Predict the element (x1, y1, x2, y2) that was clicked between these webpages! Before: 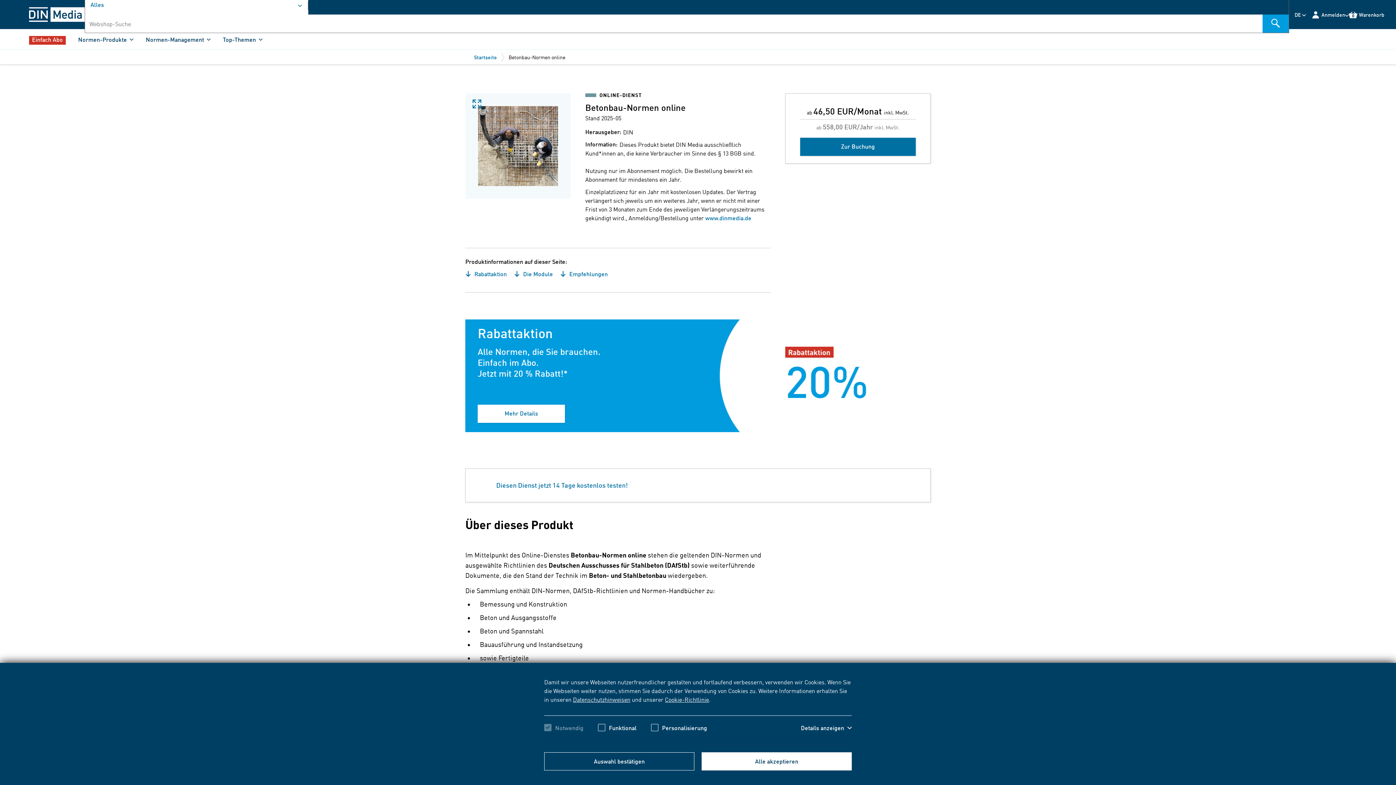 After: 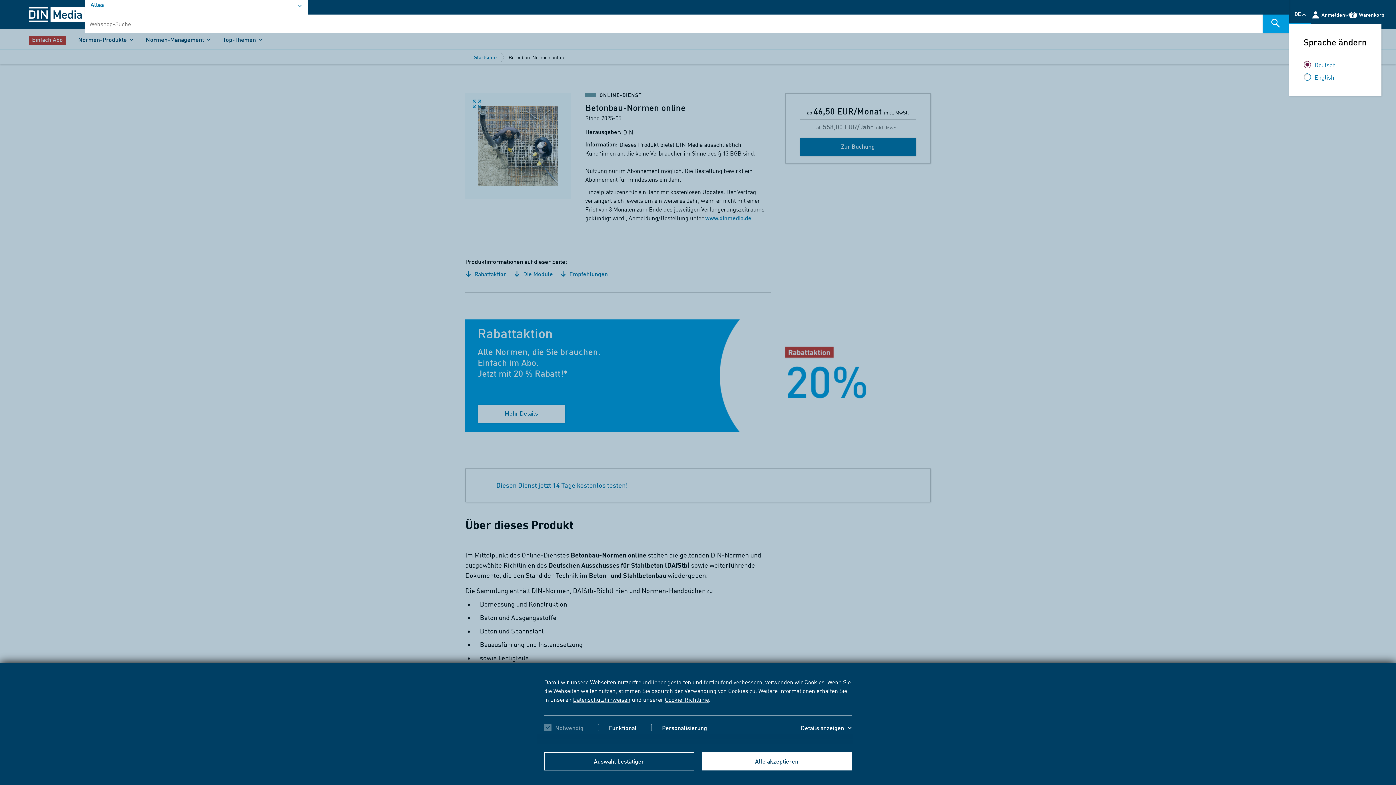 Action: bbox: (1289, 5, 1311, 23) label: DE